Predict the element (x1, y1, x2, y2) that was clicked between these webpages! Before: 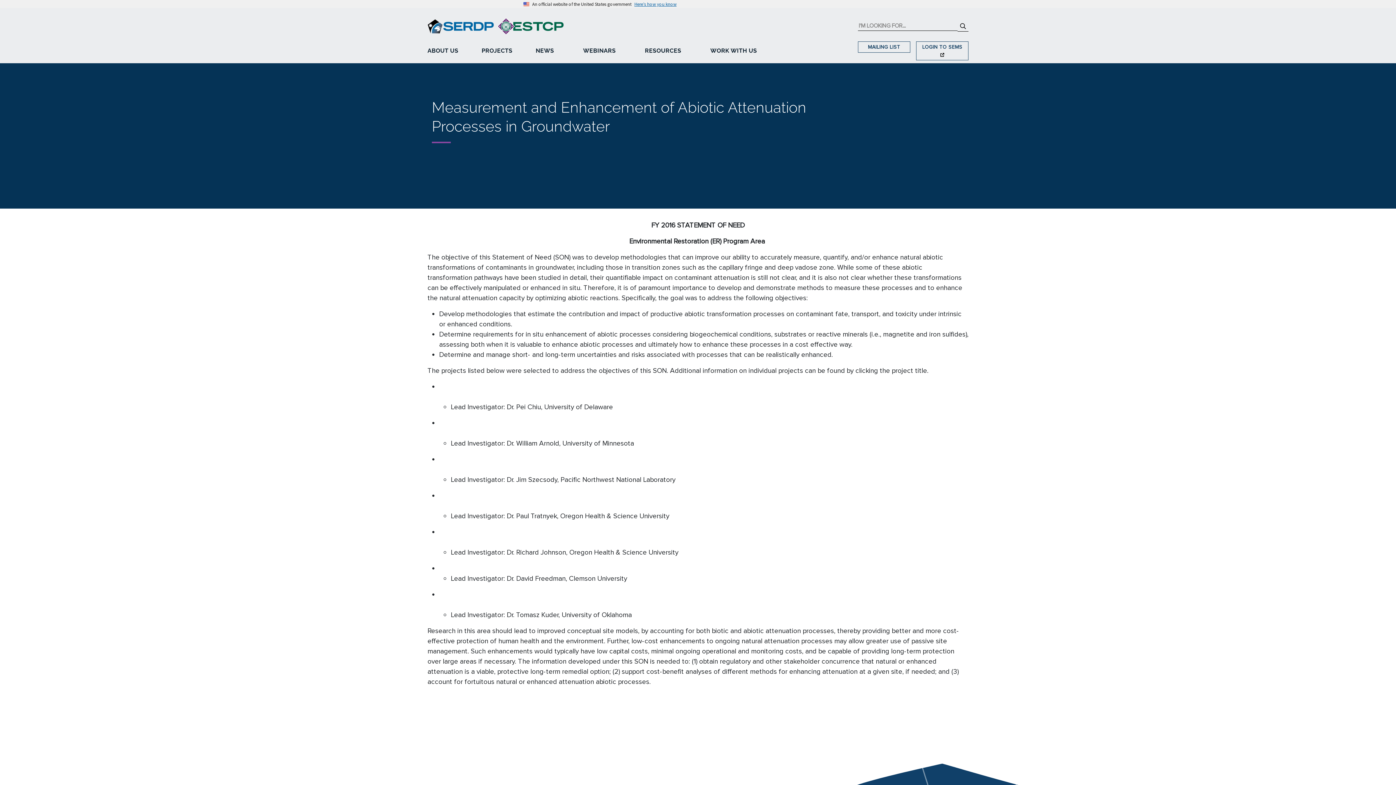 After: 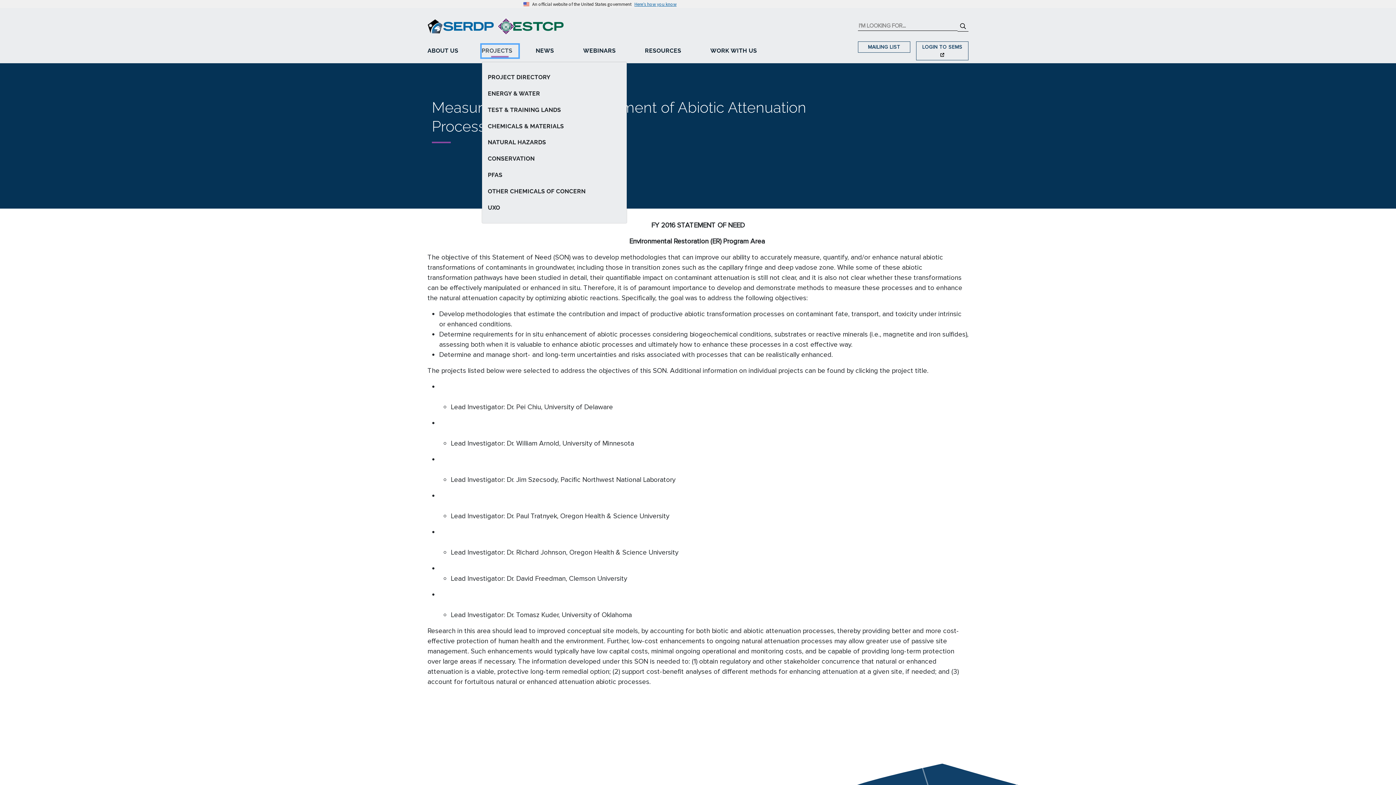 Action: label: PROJECTS bbox: (481, 44, 518, 57)